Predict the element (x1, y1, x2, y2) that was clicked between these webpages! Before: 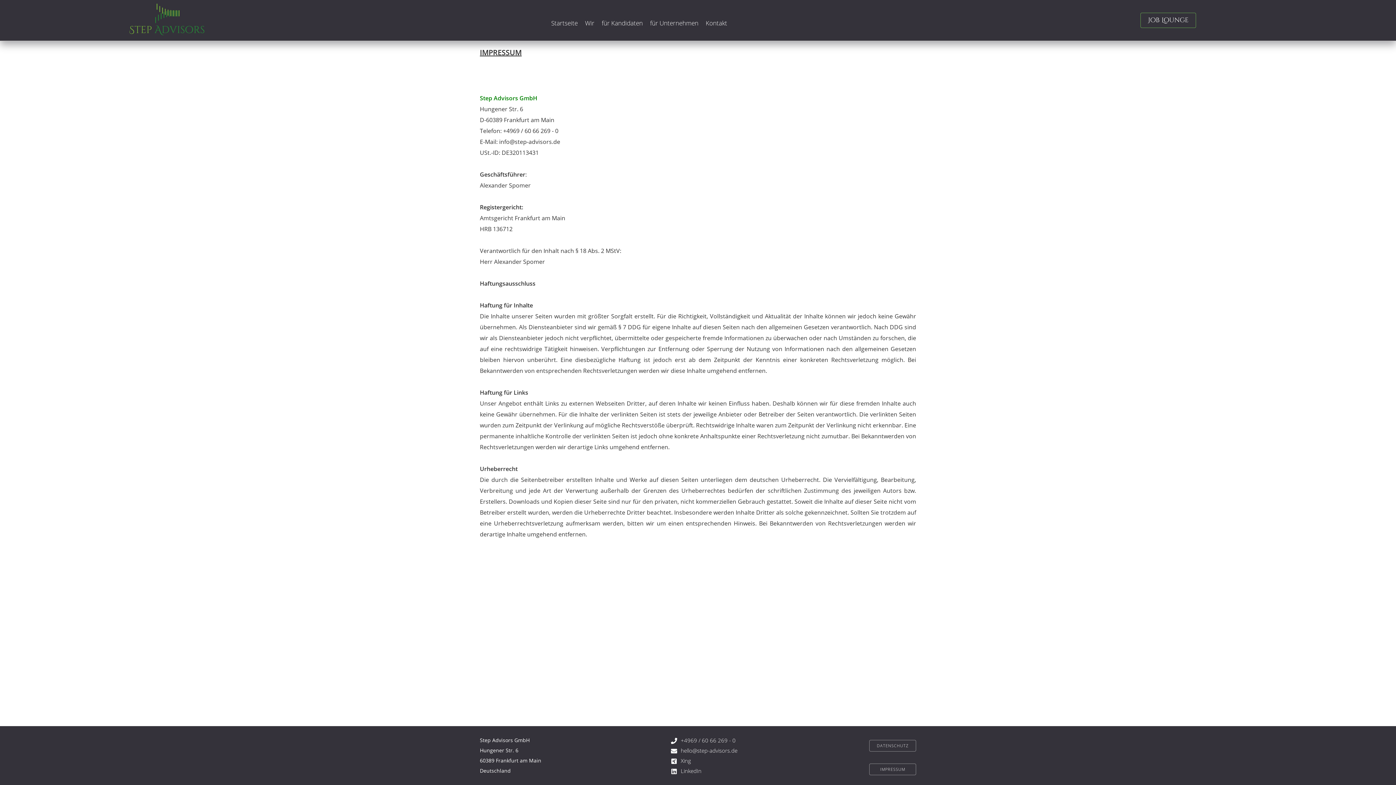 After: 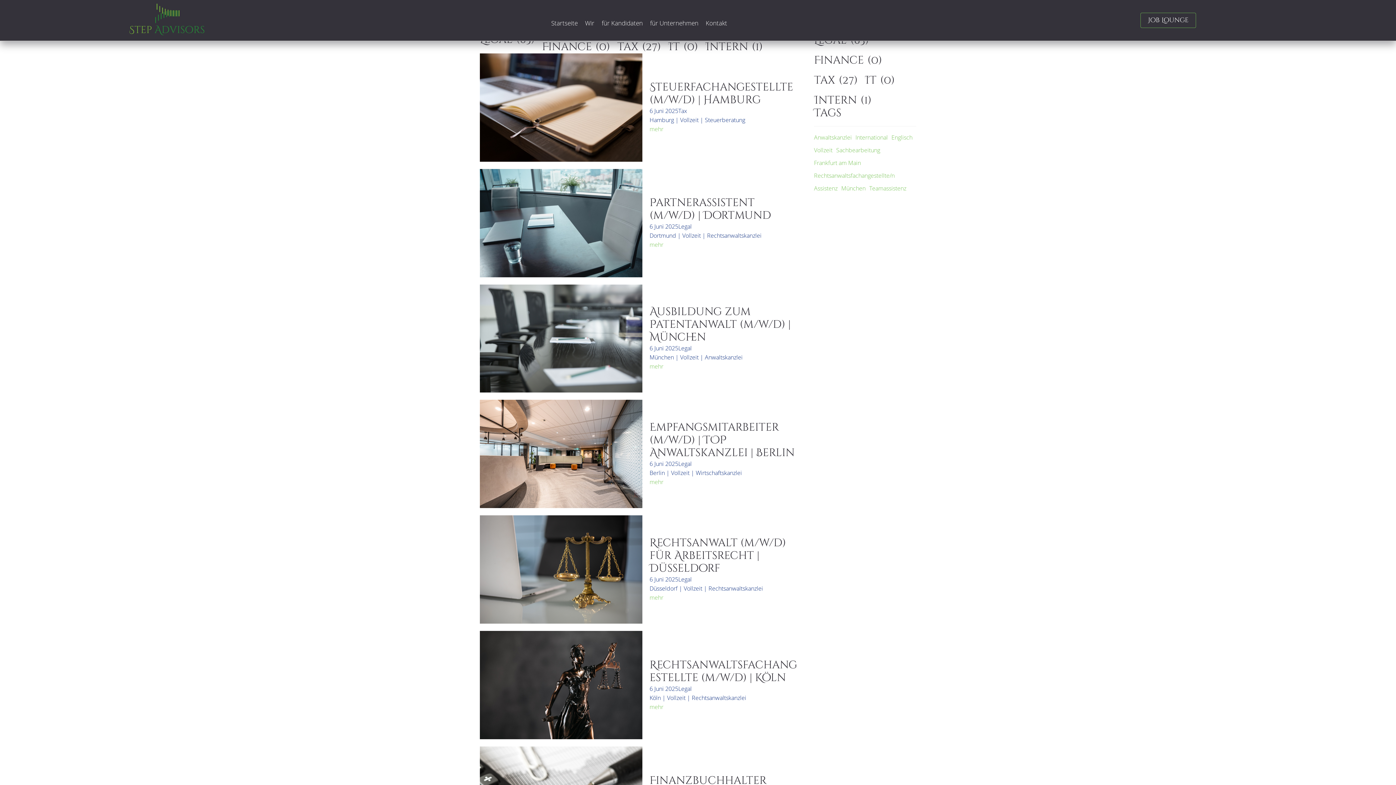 Action: label: Job Lounge bbox: (1140, 12, 1196, 28)